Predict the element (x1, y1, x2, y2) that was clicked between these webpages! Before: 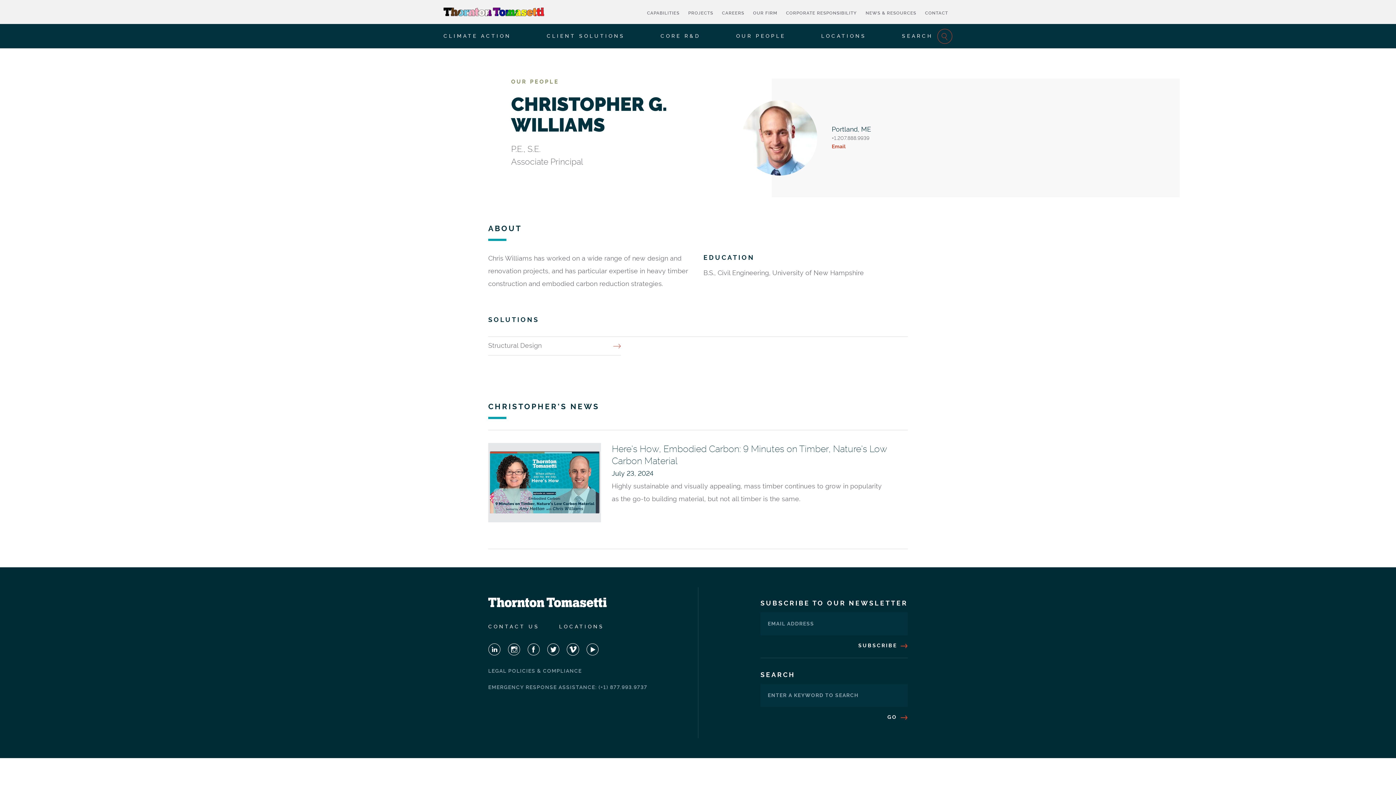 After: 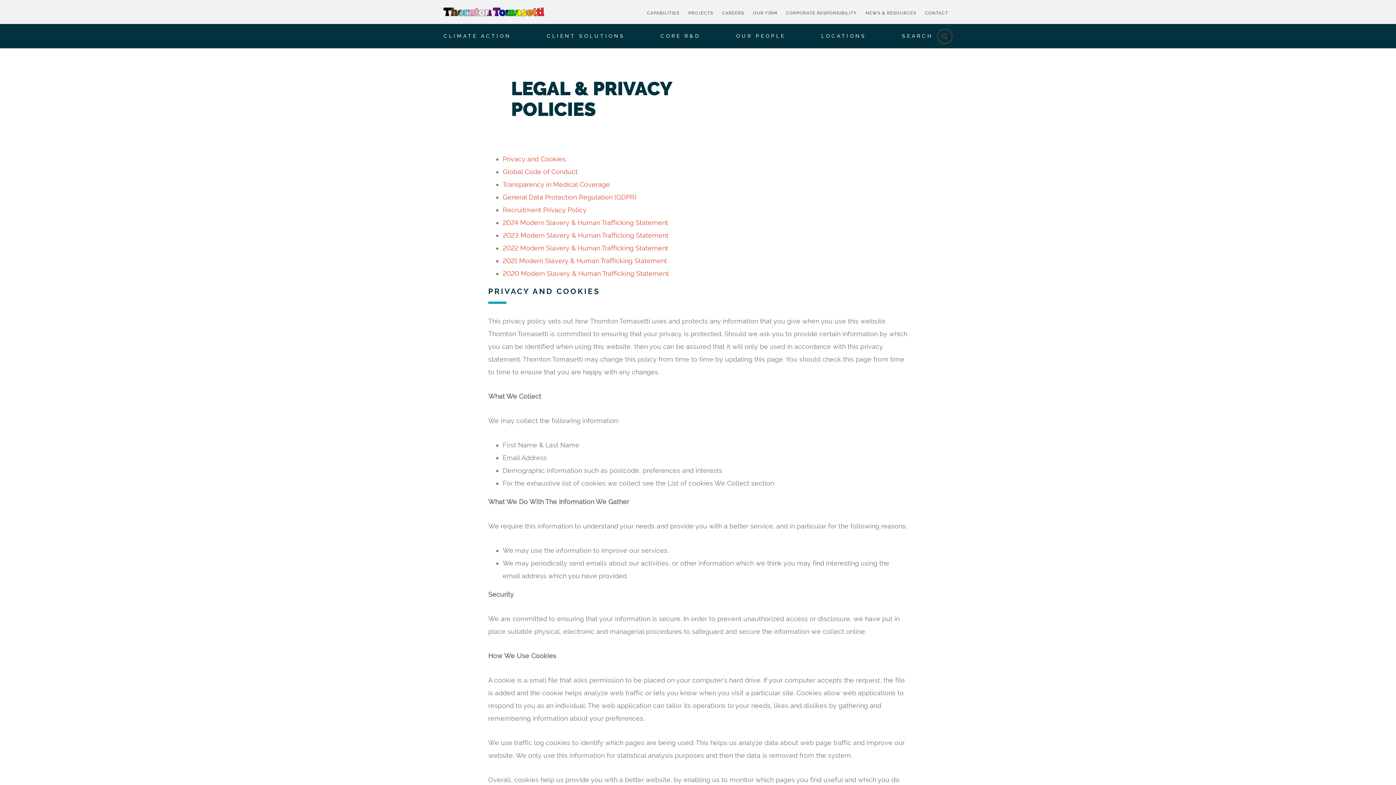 Action: bbox: (488, 666, 582, 676) label: LEGAL POLICIES & COMPLIANCE